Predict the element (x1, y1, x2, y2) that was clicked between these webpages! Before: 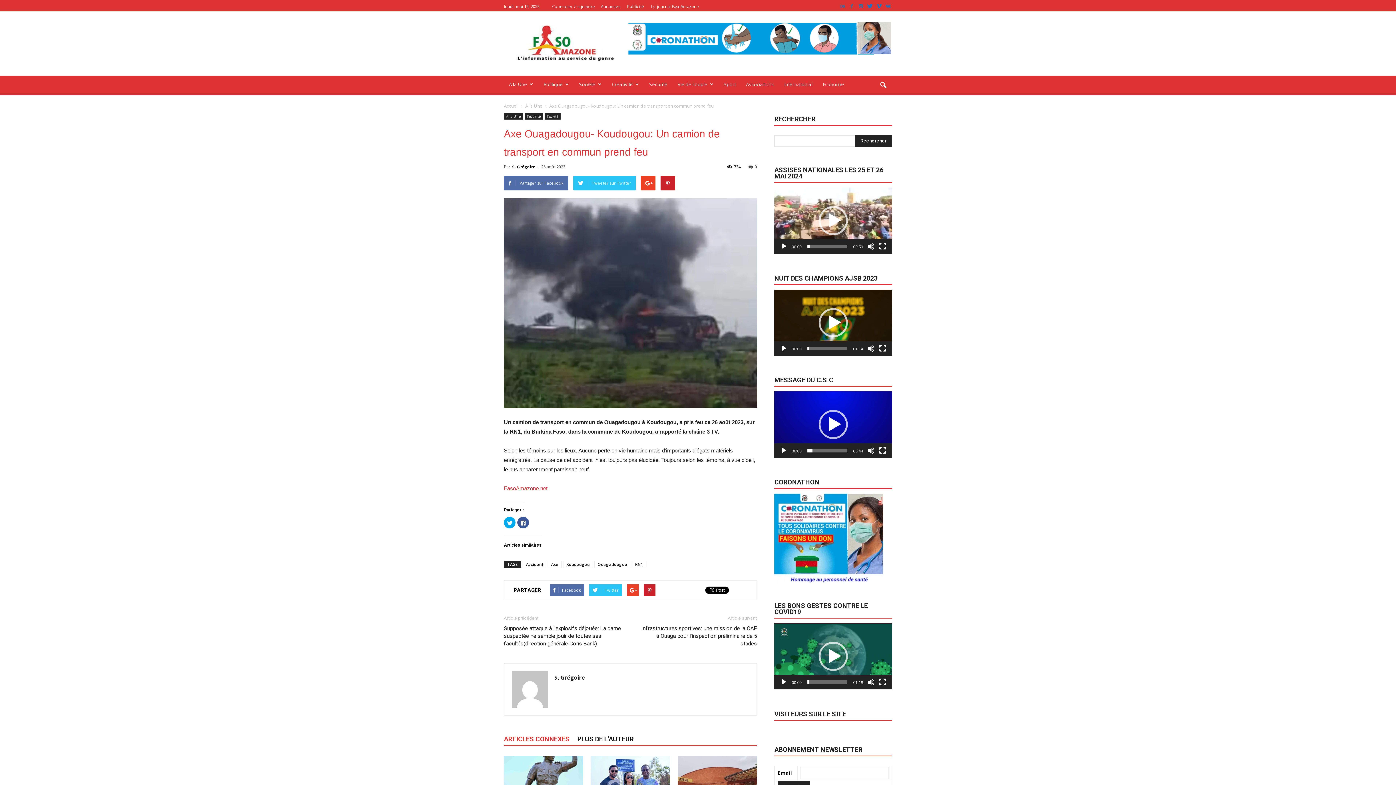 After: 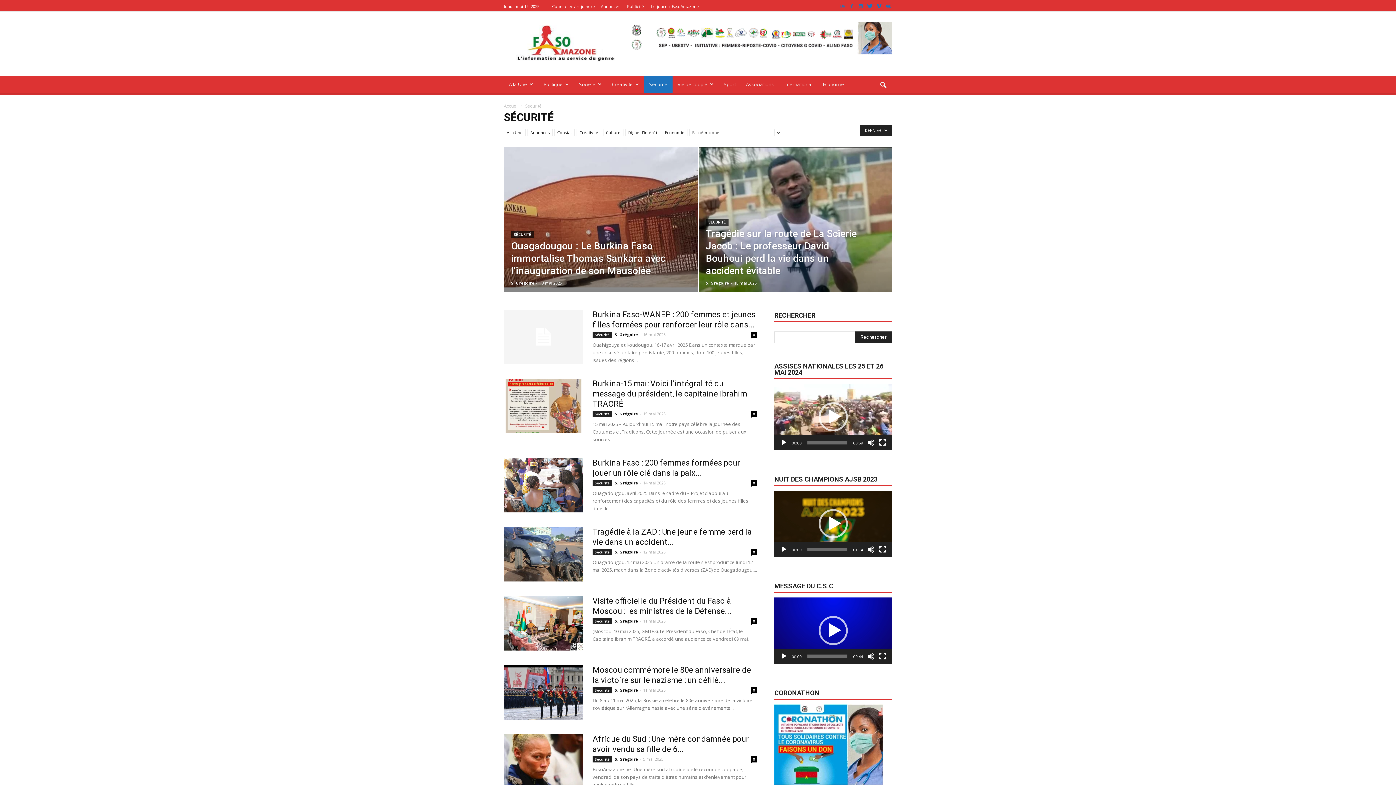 Action: bbox: (644, 75, 672, 93) label: Sécurité